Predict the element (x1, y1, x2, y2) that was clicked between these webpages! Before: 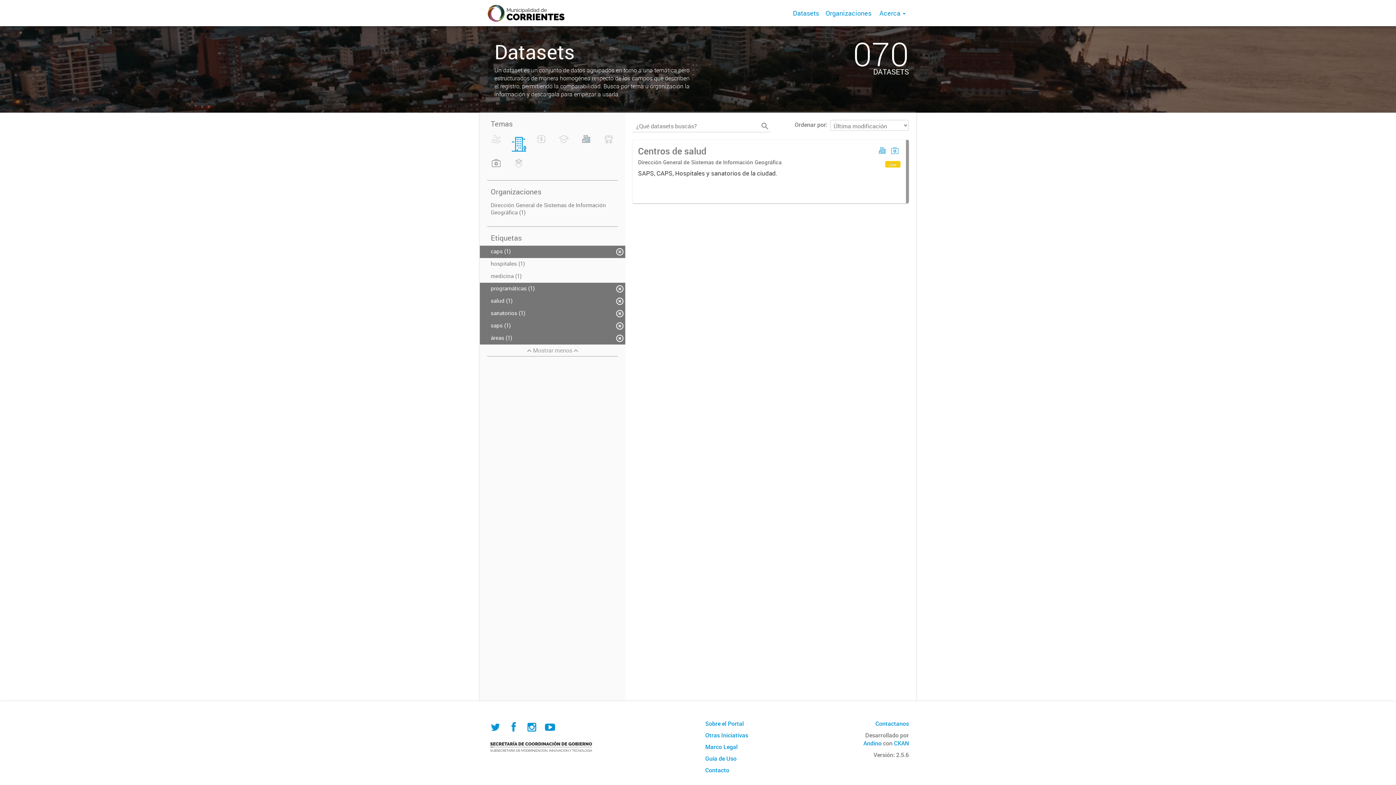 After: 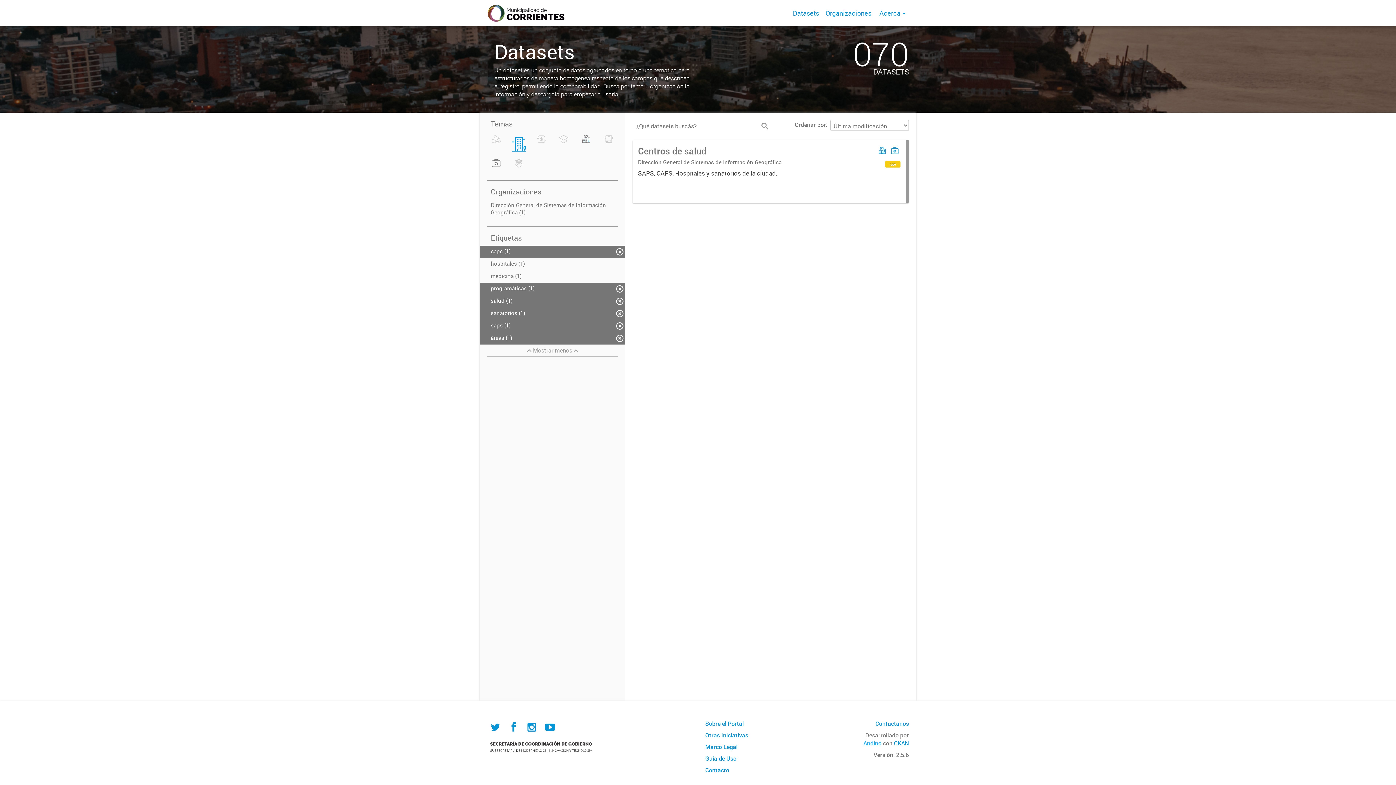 Action: label: Andino bbox: (863, 739, 881, 747)